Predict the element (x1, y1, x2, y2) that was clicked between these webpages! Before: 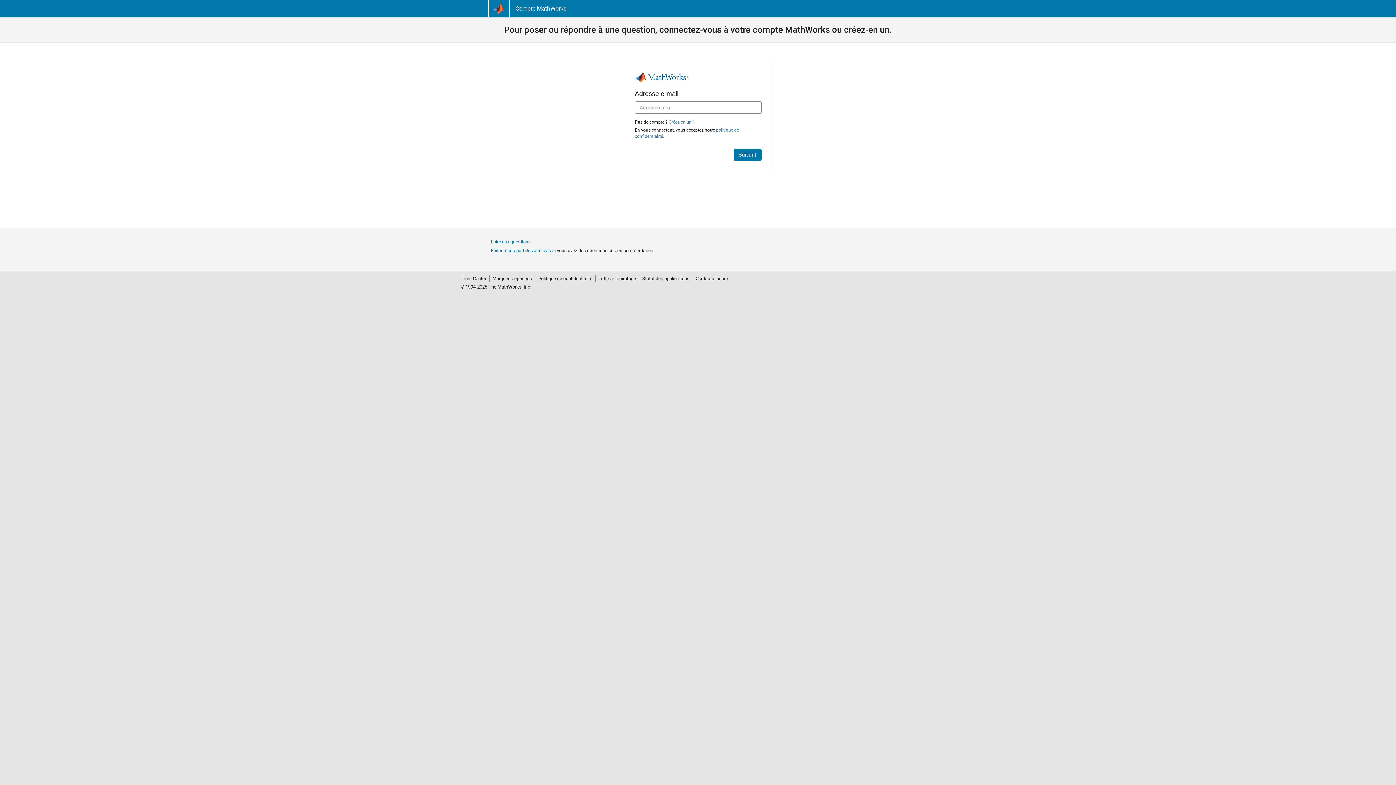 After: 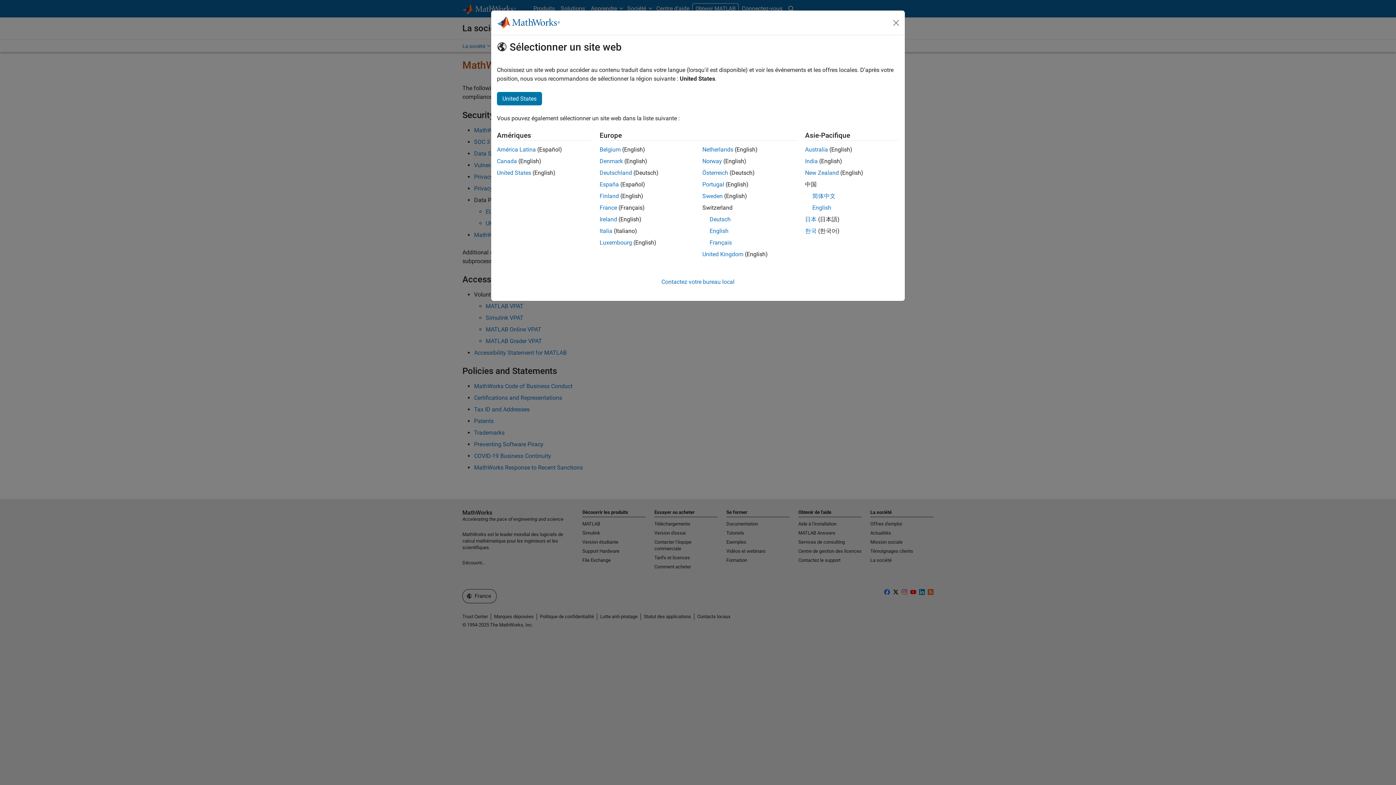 Action: label: Trust Center bbox: (460, 275, 489, 282)